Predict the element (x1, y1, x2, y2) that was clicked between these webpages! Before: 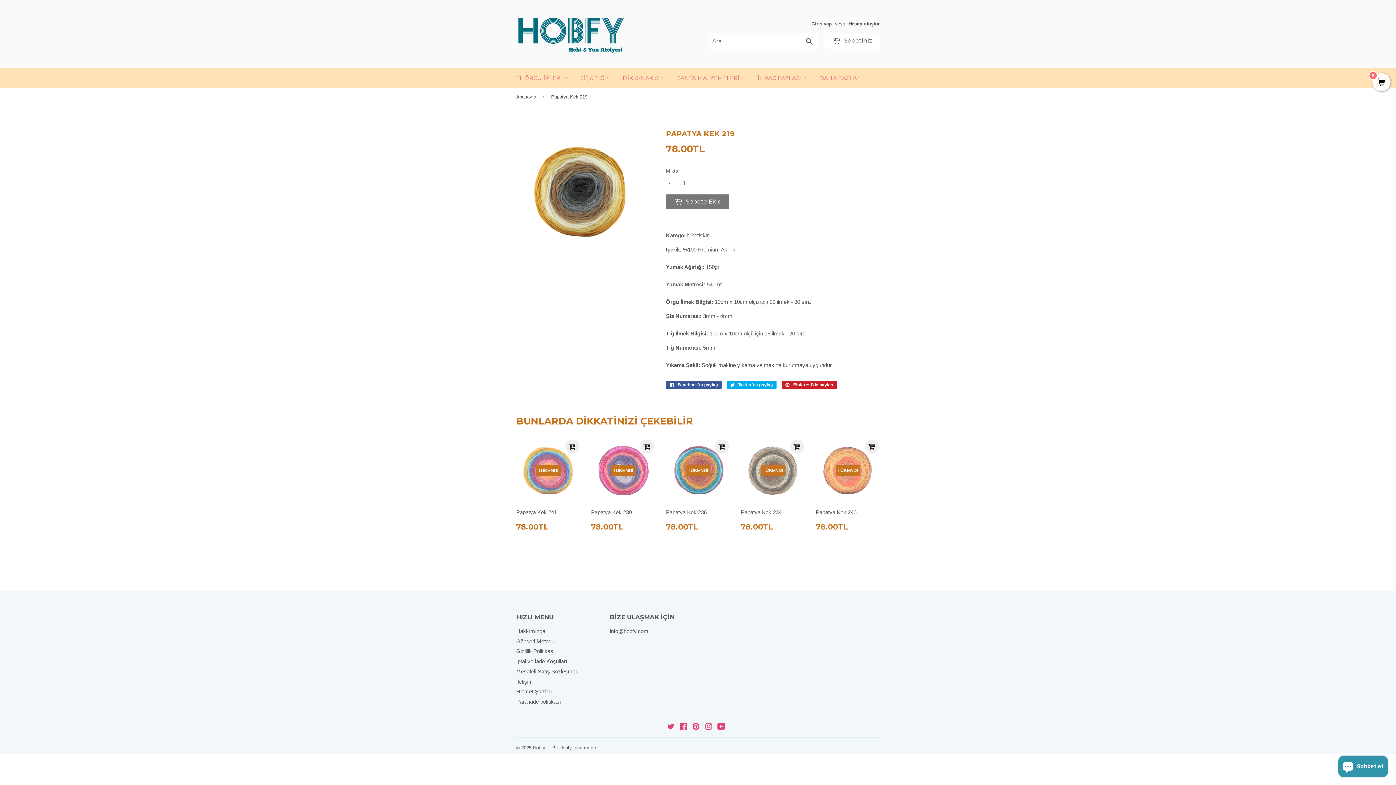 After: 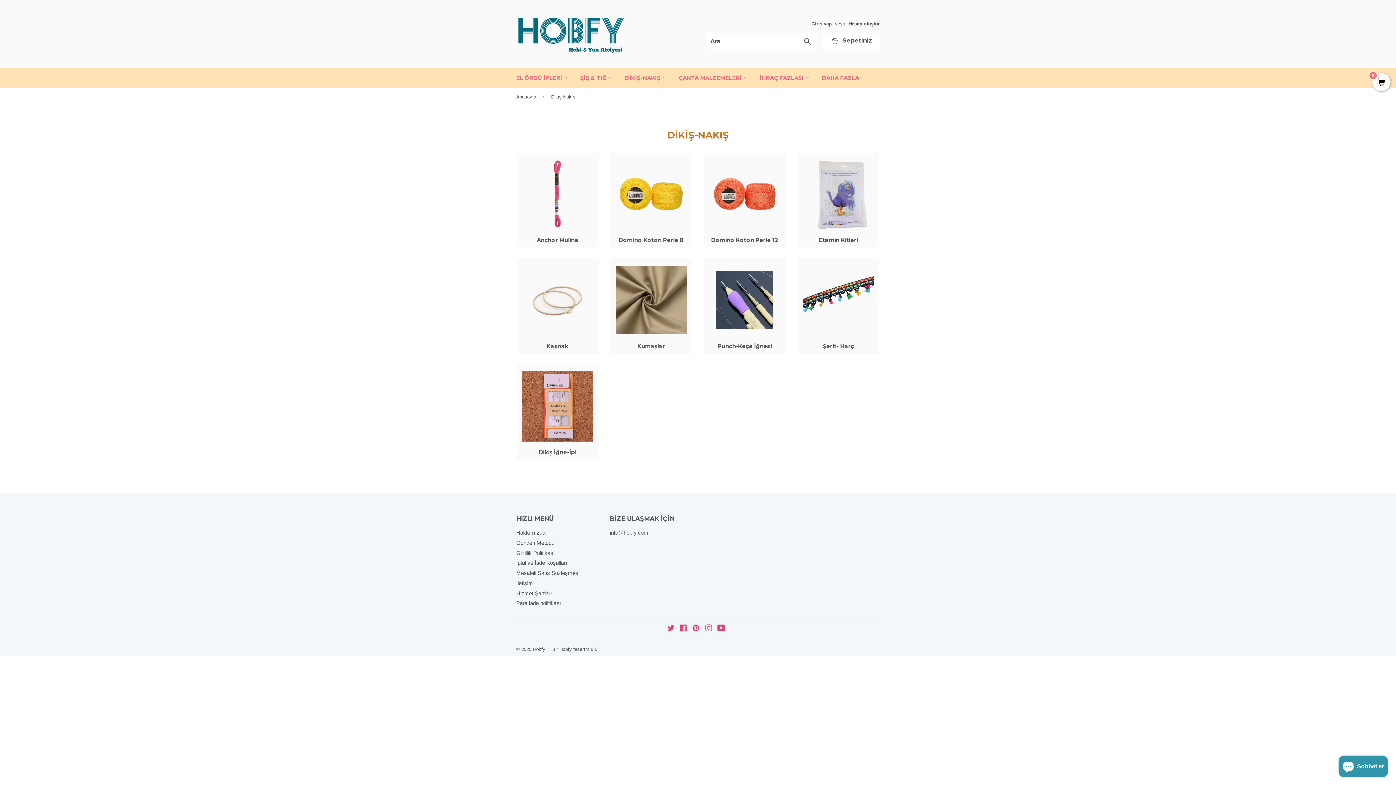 Action: label: DİKİŞ-NAKIŞ  bbox: (617, 68, 669, 88)